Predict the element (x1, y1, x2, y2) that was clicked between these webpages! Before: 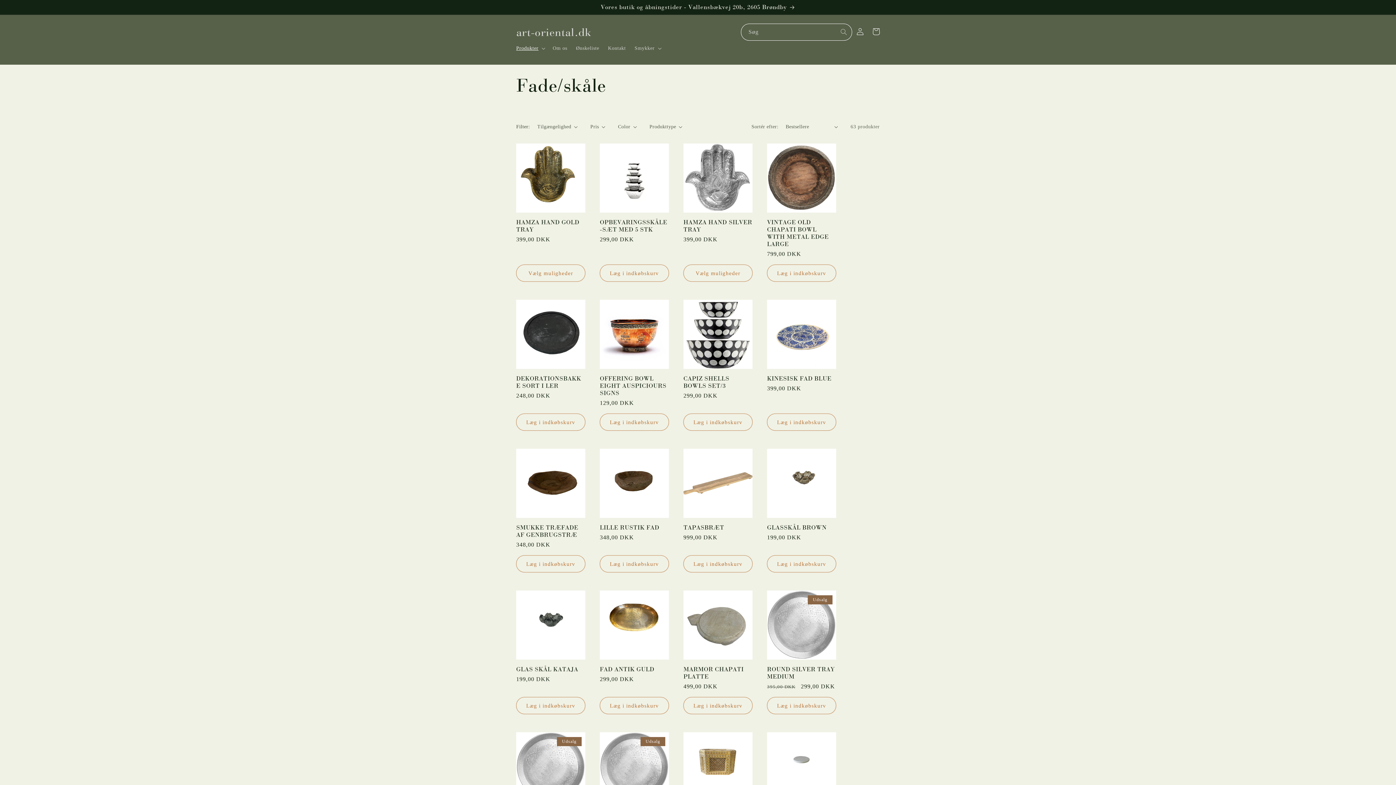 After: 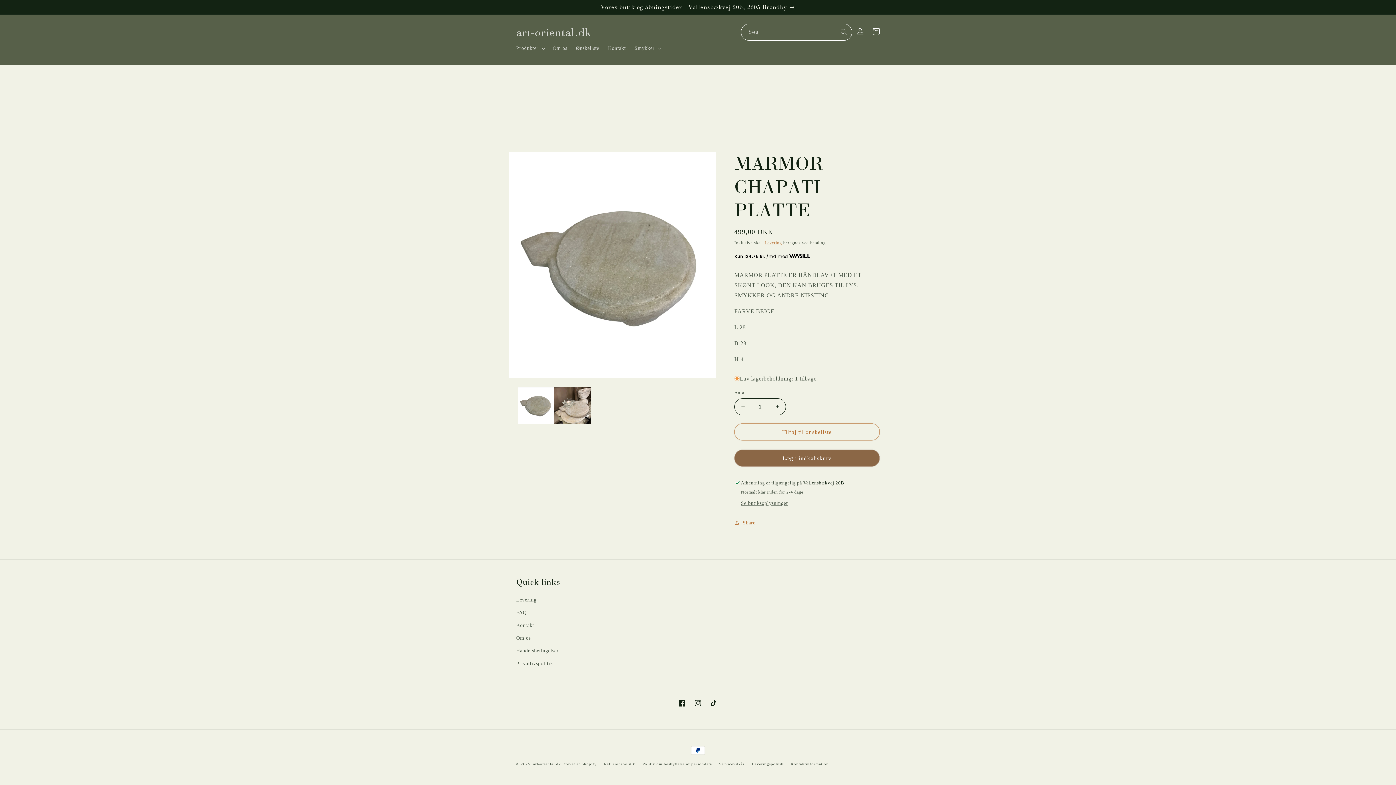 Action: bbox: (683, 666, 752, 680) label: MARMOR CHAPATI PLATTE